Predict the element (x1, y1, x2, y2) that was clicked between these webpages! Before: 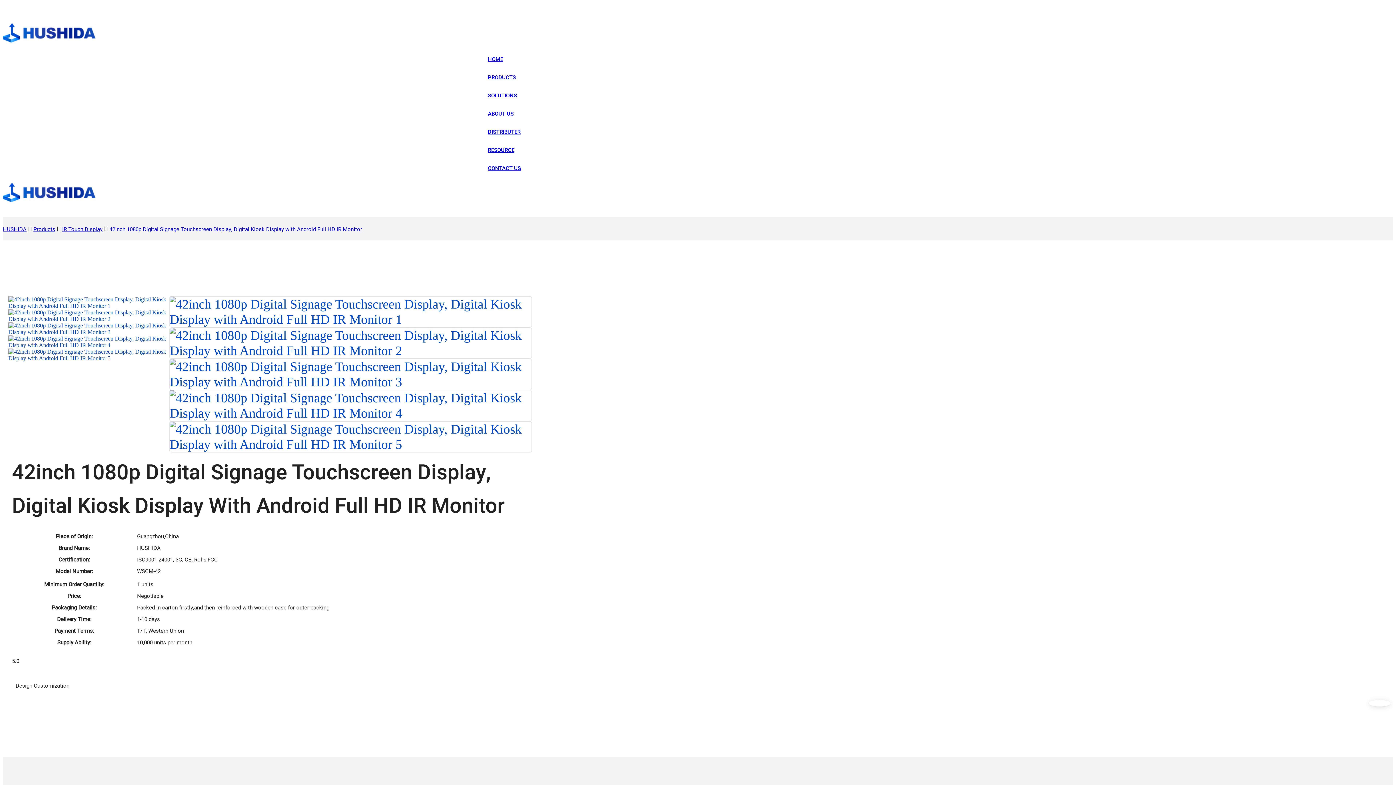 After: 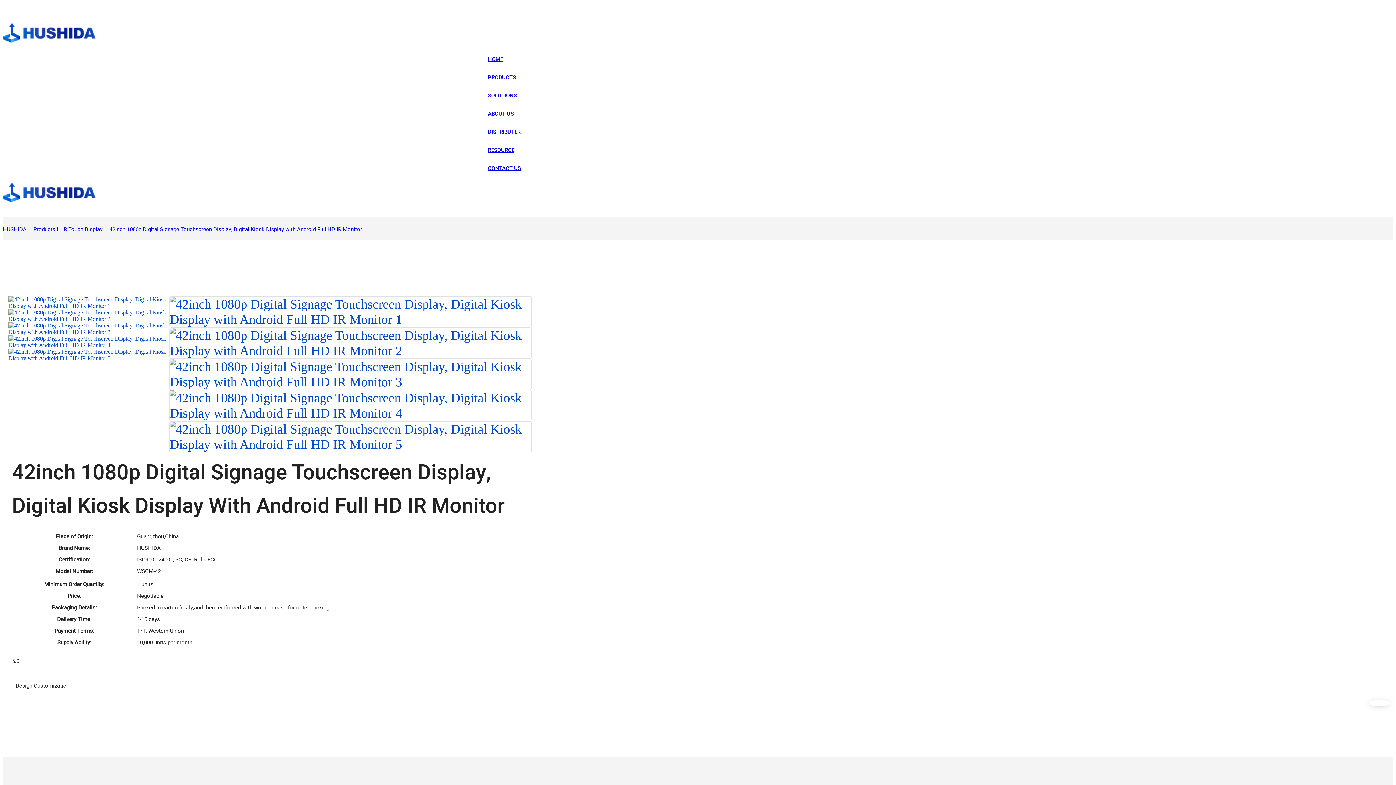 Action: bbox: (107, 224, 364, 234) label: 42inch 1080p Digital Signage Touchscreen Display, Digital Kiosk Display with Android Full HD IR Monitor